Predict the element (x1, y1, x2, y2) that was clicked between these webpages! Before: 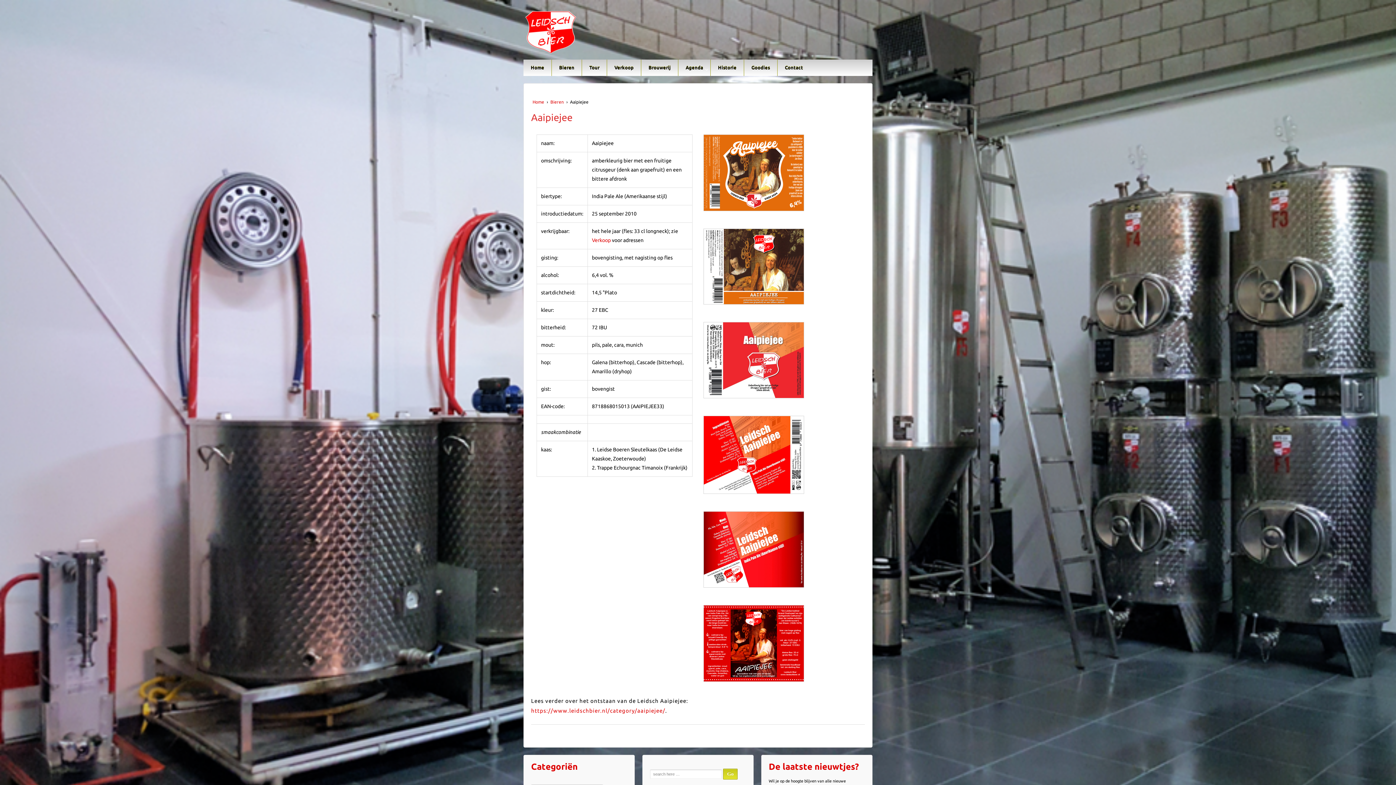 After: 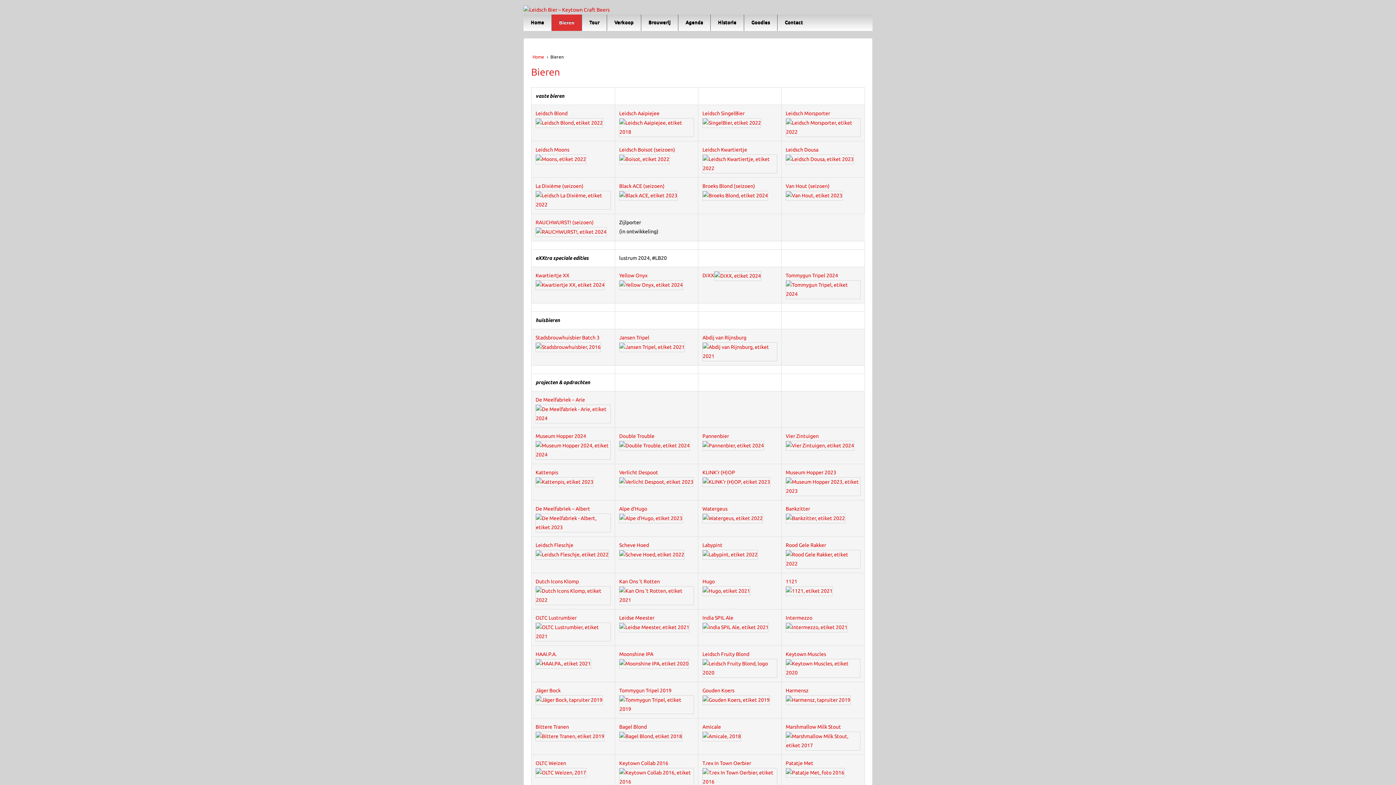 Action: label: Bieren bbox: (550, 99, 564, 104)